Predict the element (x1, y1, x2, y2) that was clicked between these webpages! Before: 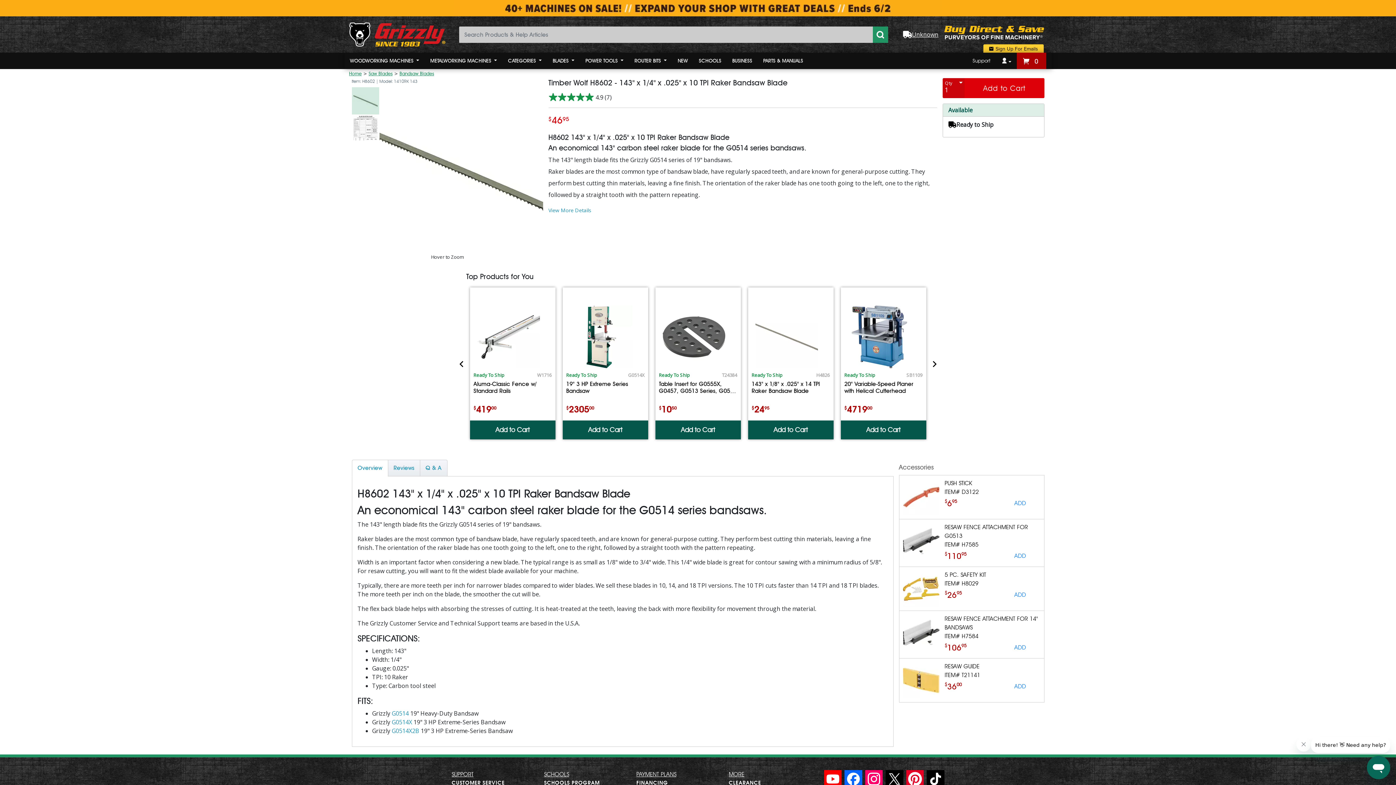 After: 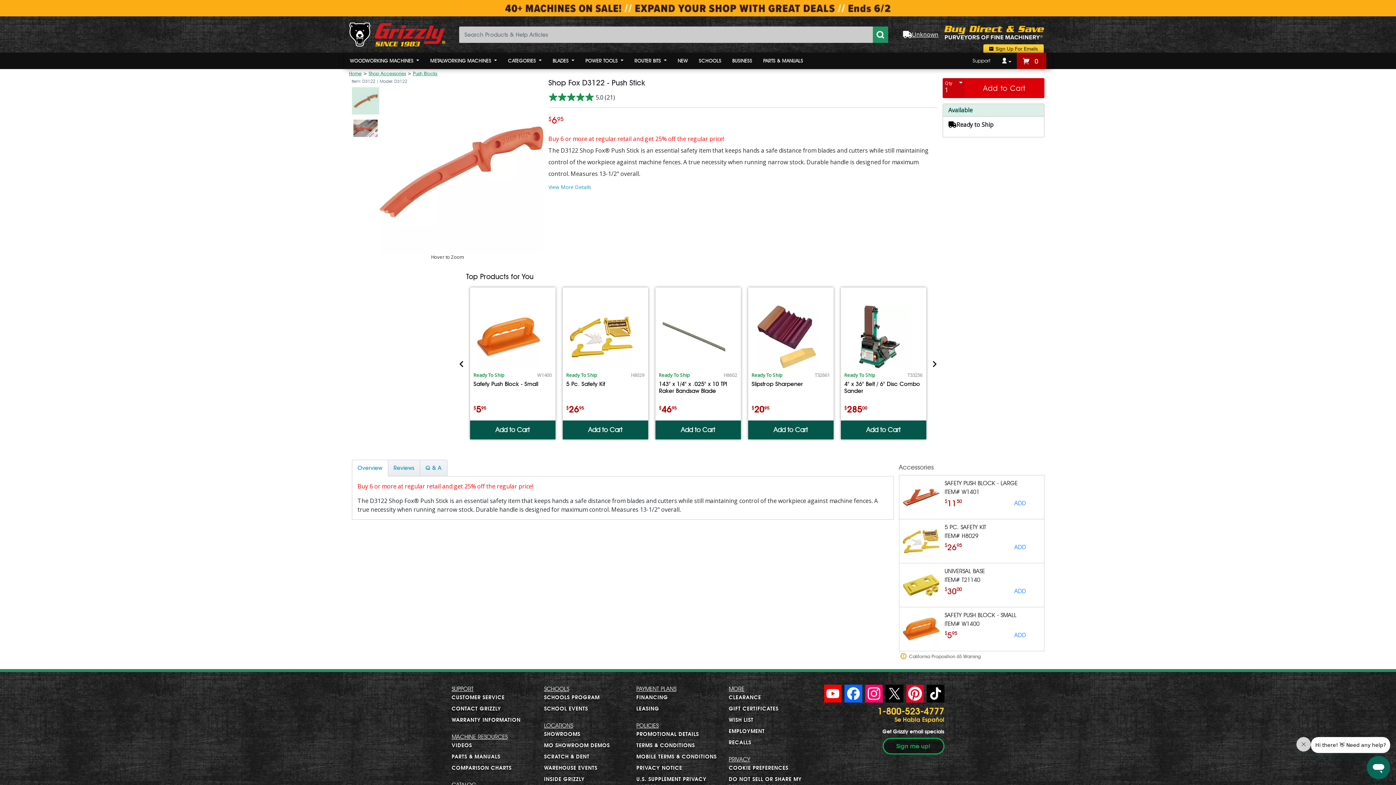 Action: bbox: (899, 475, 1044, 519) label: PUSH STICK
ITEM# D3122
$
6
95
ADD